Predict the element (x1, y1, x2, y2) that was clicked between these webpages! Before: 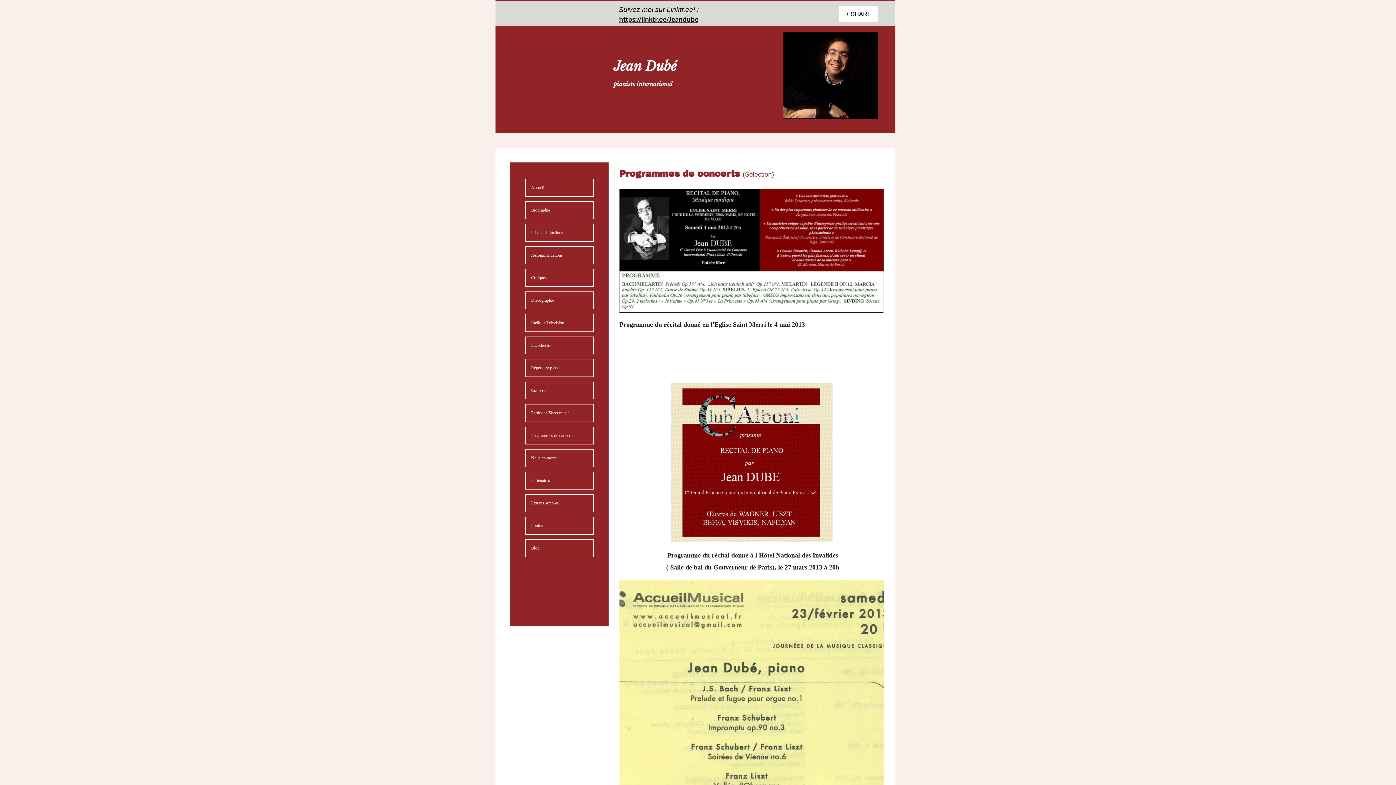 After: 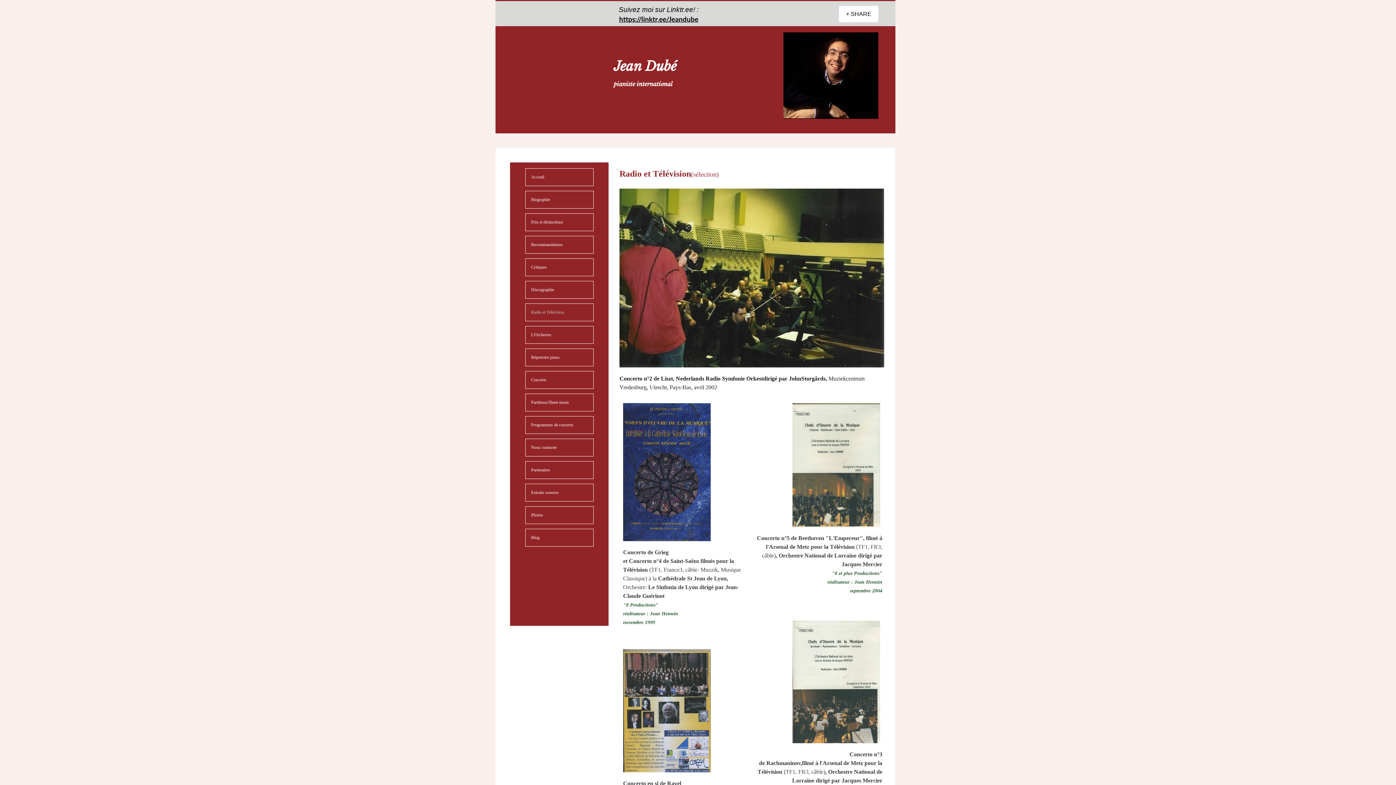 Action: bbox: (525, 314, 593, 331) label: Radio et Télévision